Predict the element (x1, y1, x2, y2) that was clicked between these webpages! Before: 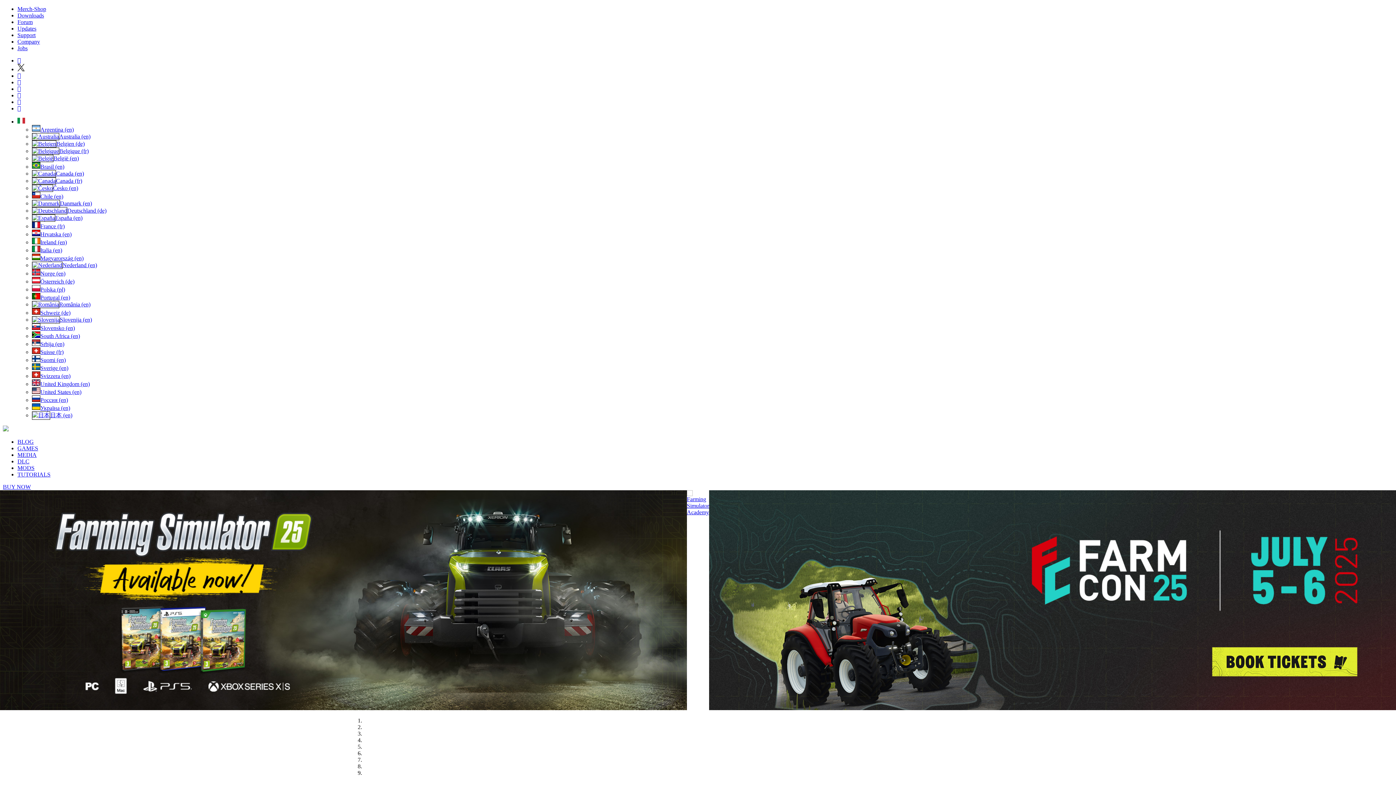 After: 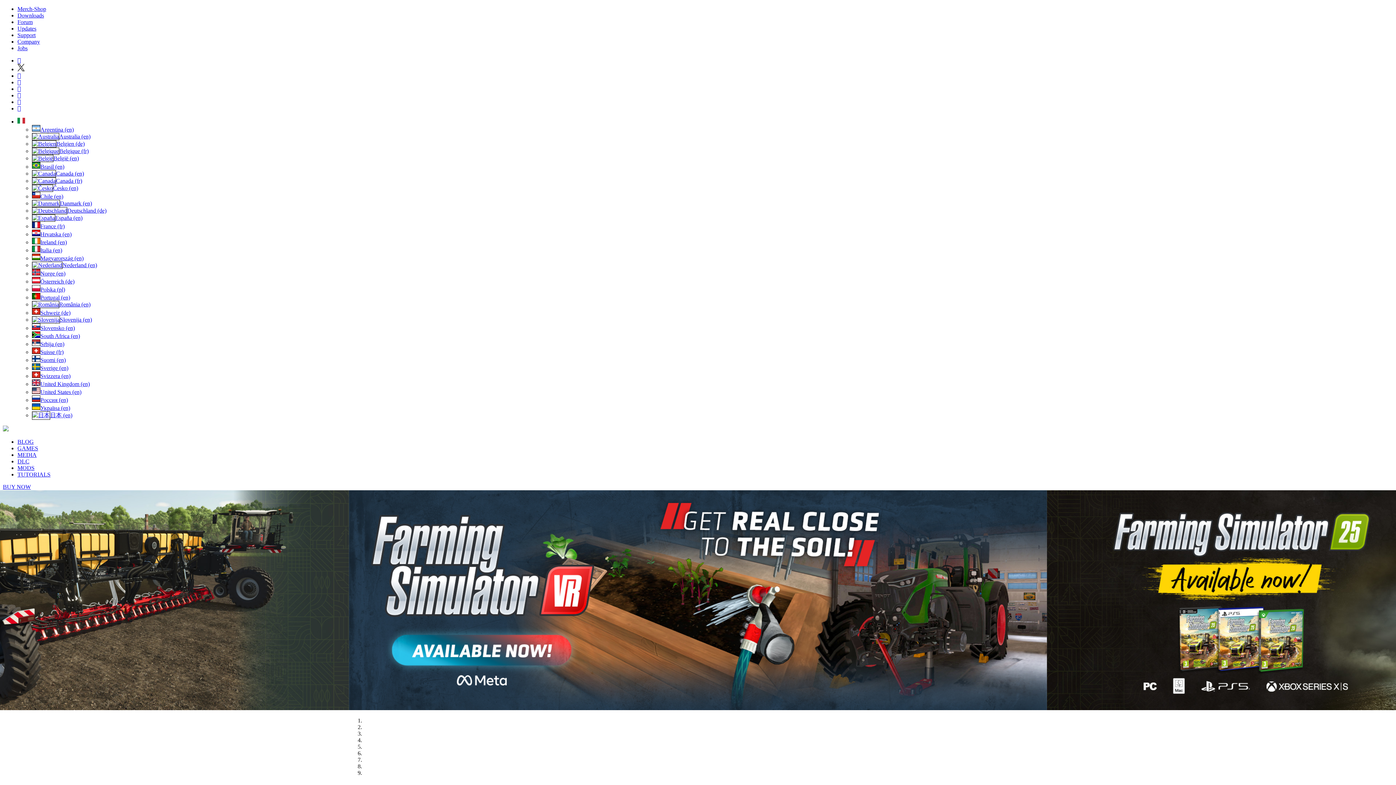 Action: bbox: (17, 38, 40, 44) label: Company